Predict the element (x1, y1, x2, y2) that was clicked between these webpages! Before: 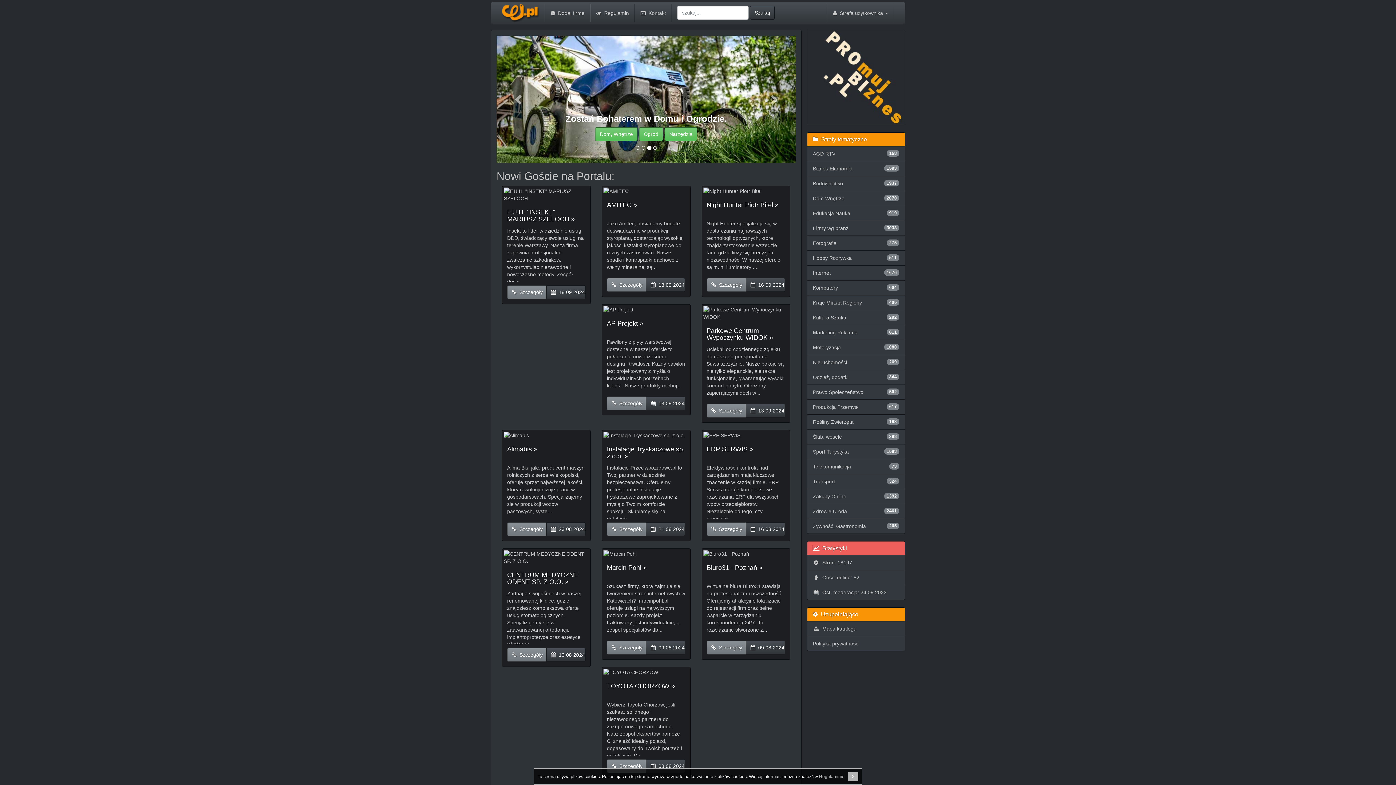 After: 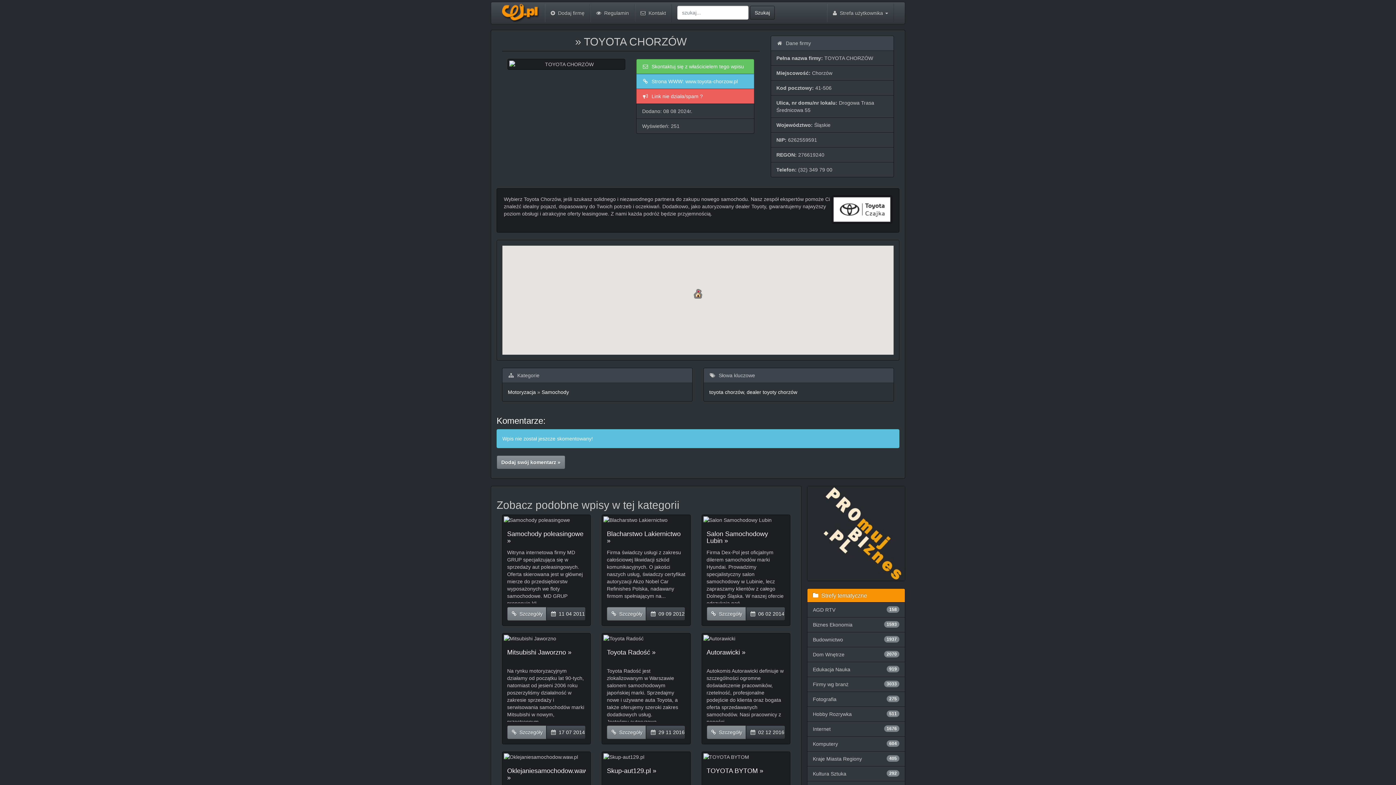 Action: label:   Szczegóły bbox: (607, 759, 646, 773)